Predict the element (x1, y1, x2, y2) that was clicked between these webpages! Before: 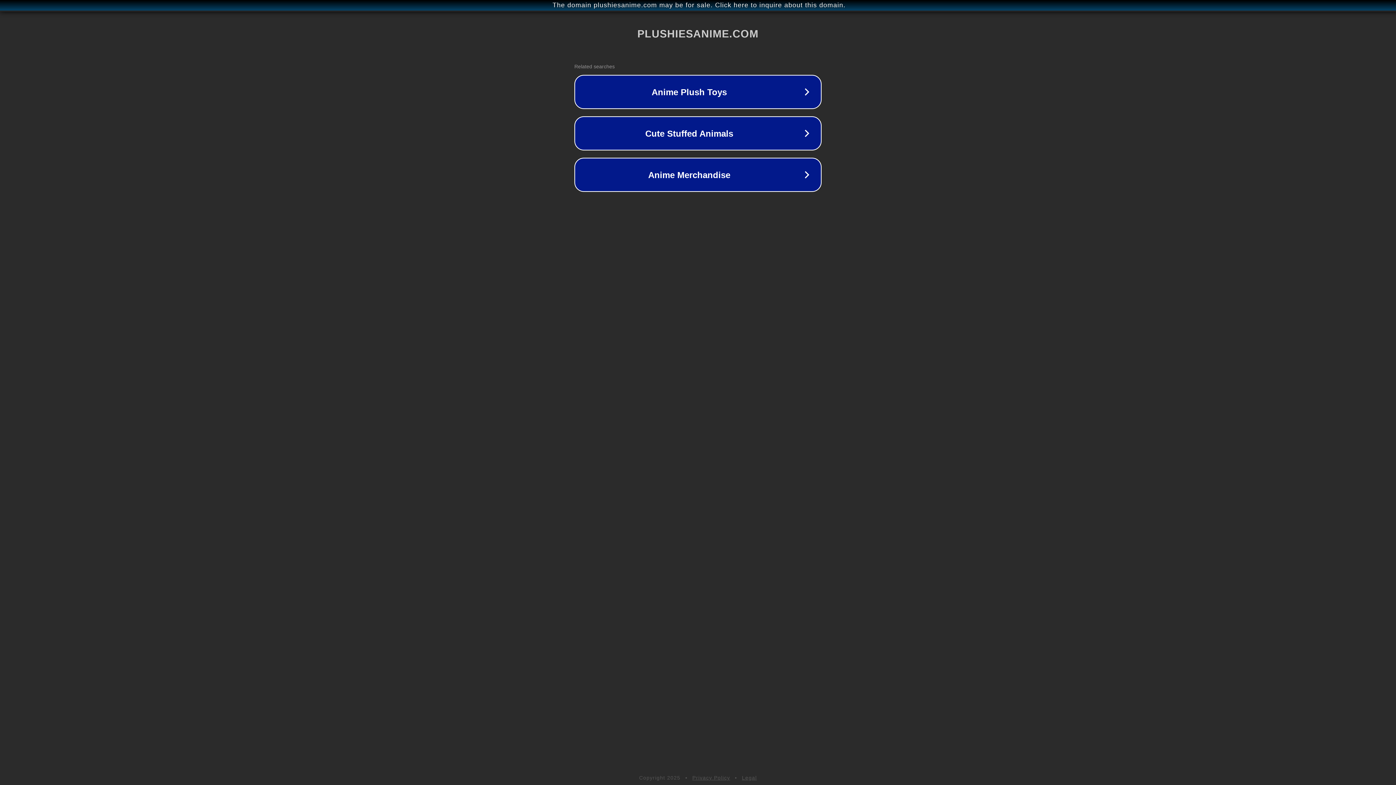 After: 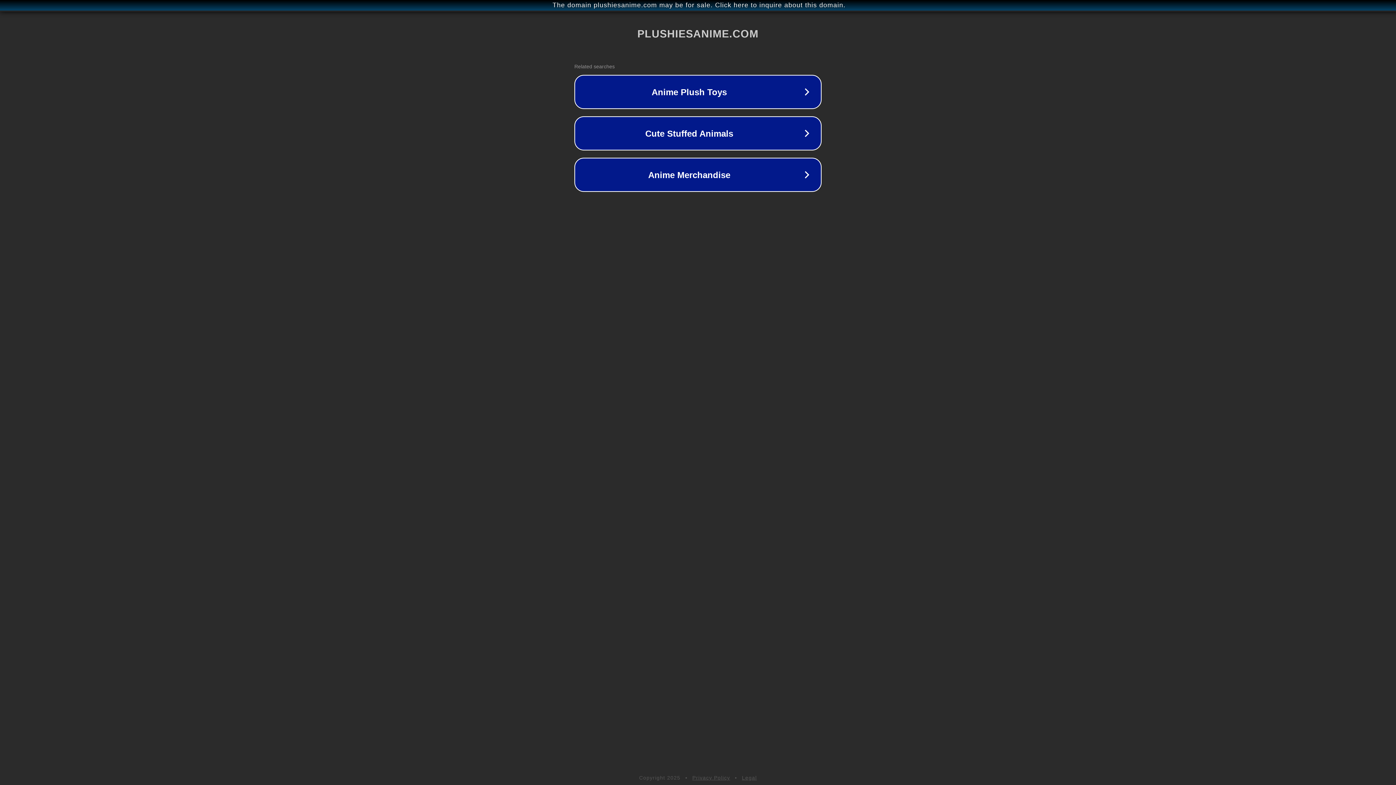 Action: bbox: (742, 775, 757, 781) label: Legal